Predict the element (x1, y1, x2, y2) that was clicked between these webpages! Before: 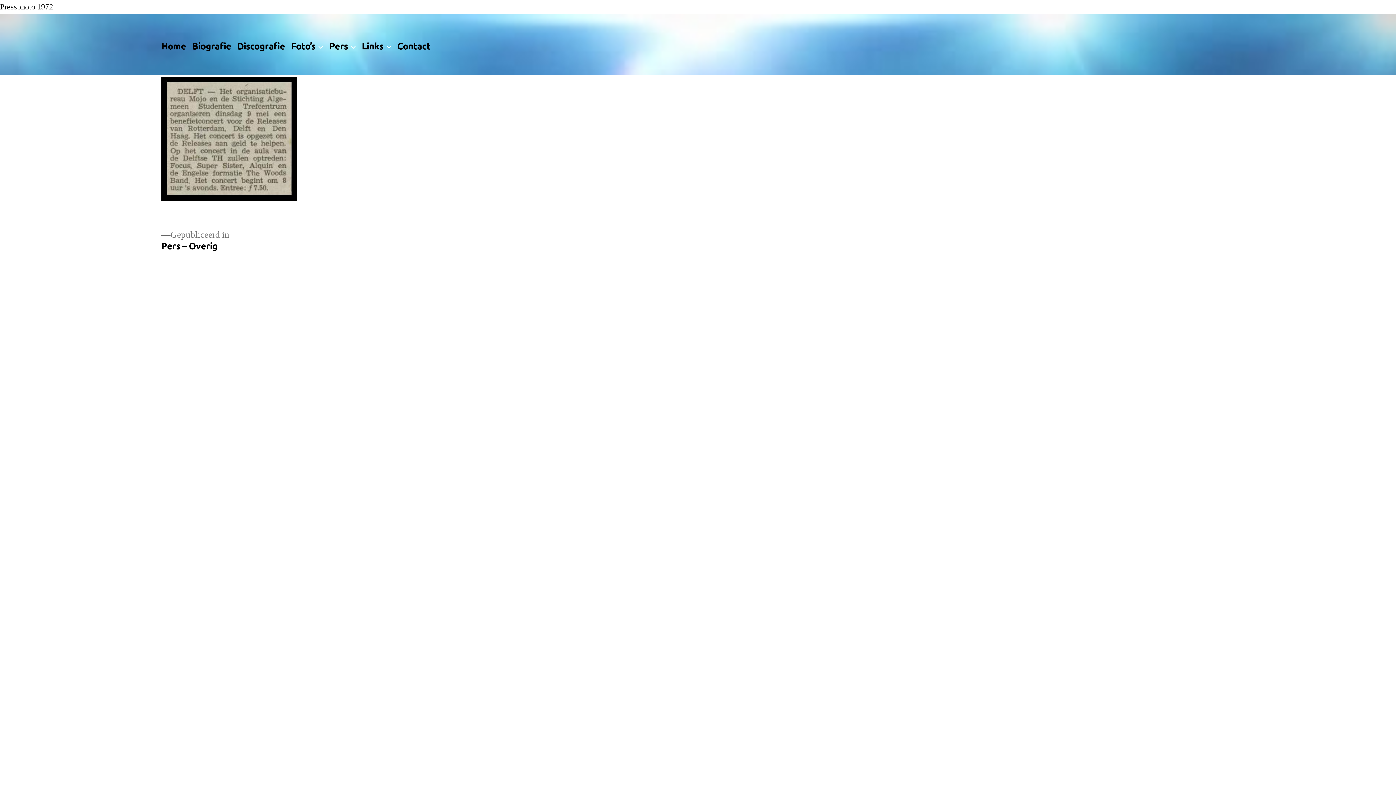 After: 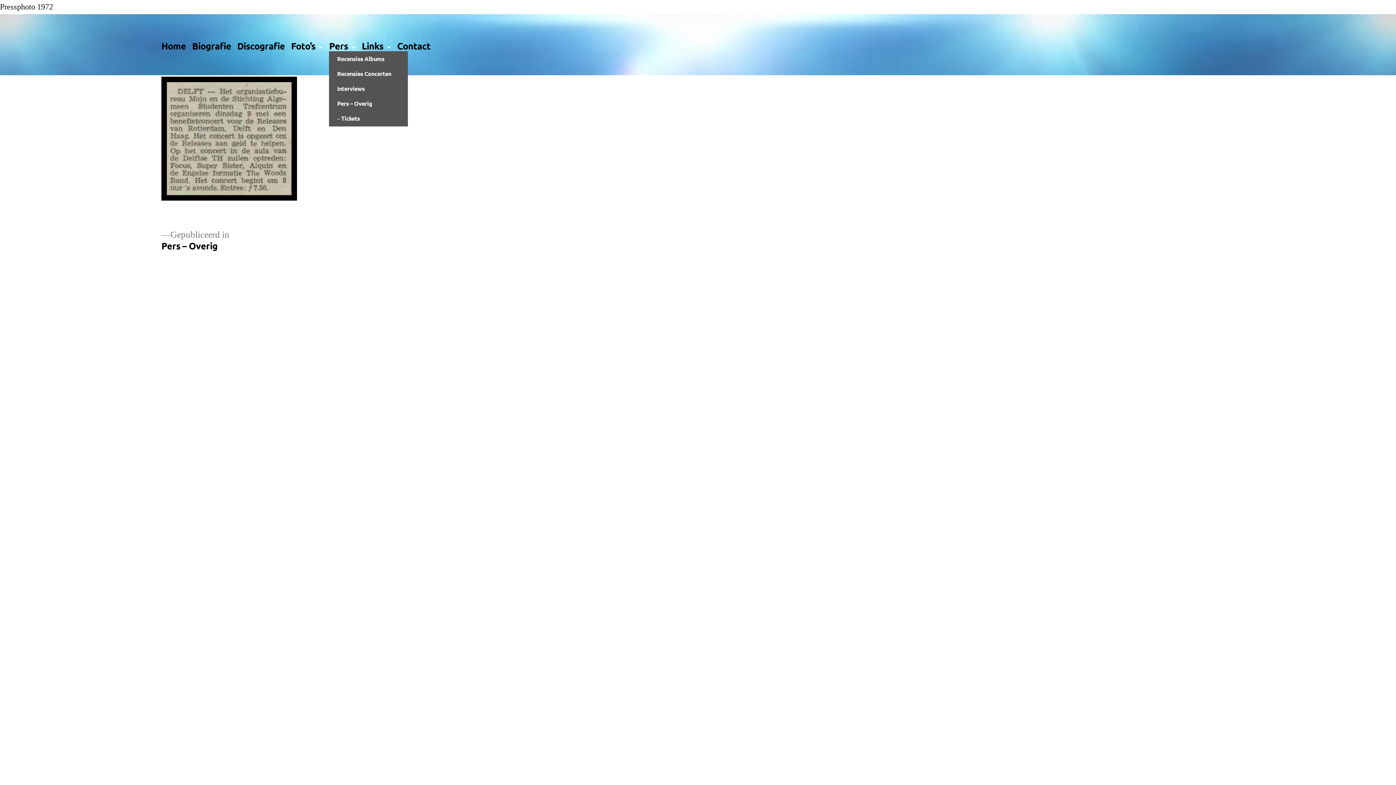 Action: bbox: (349, 41, 357, 51)